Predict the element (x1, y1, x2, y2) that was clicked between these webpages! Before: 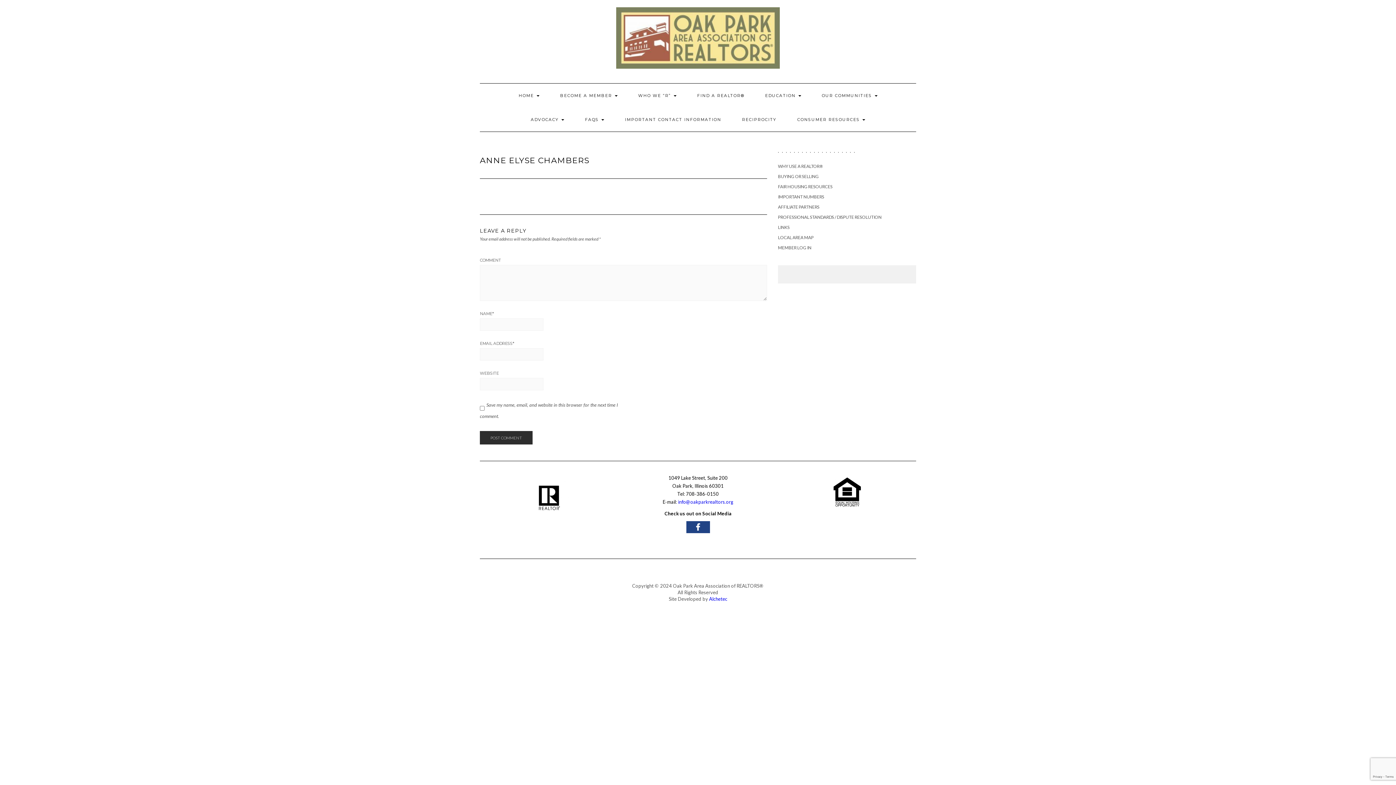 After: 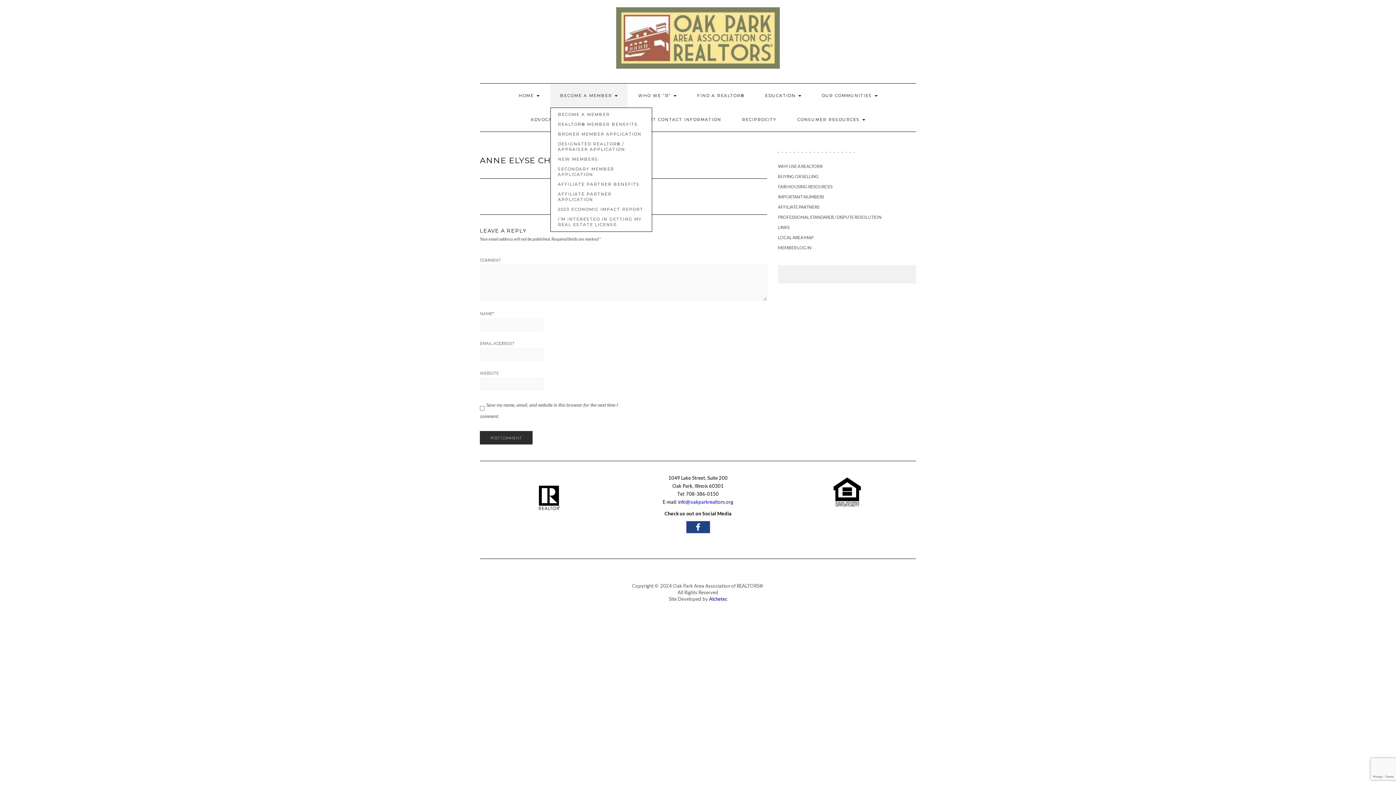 Action: bbox: (550, 83, 627, 107) label: BECOME A MEMBER 